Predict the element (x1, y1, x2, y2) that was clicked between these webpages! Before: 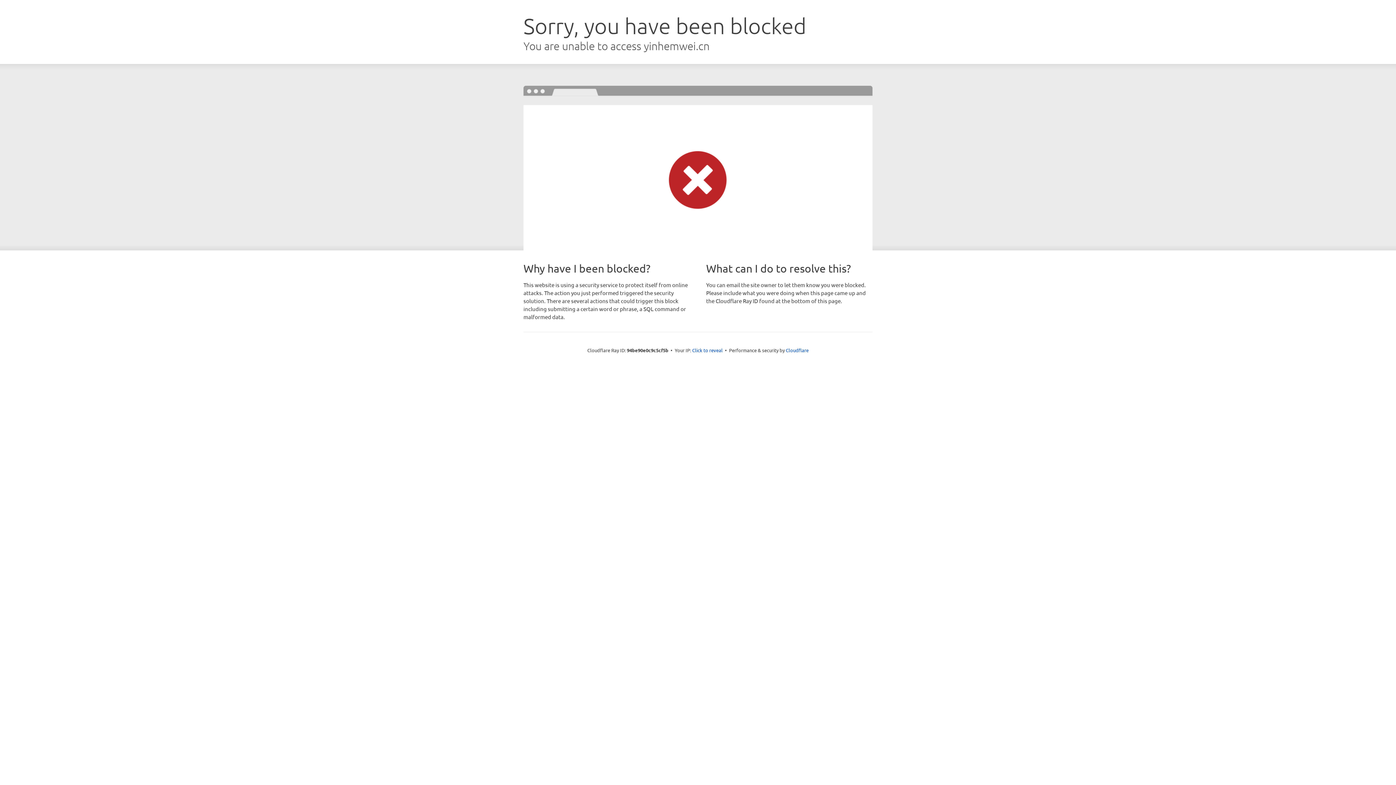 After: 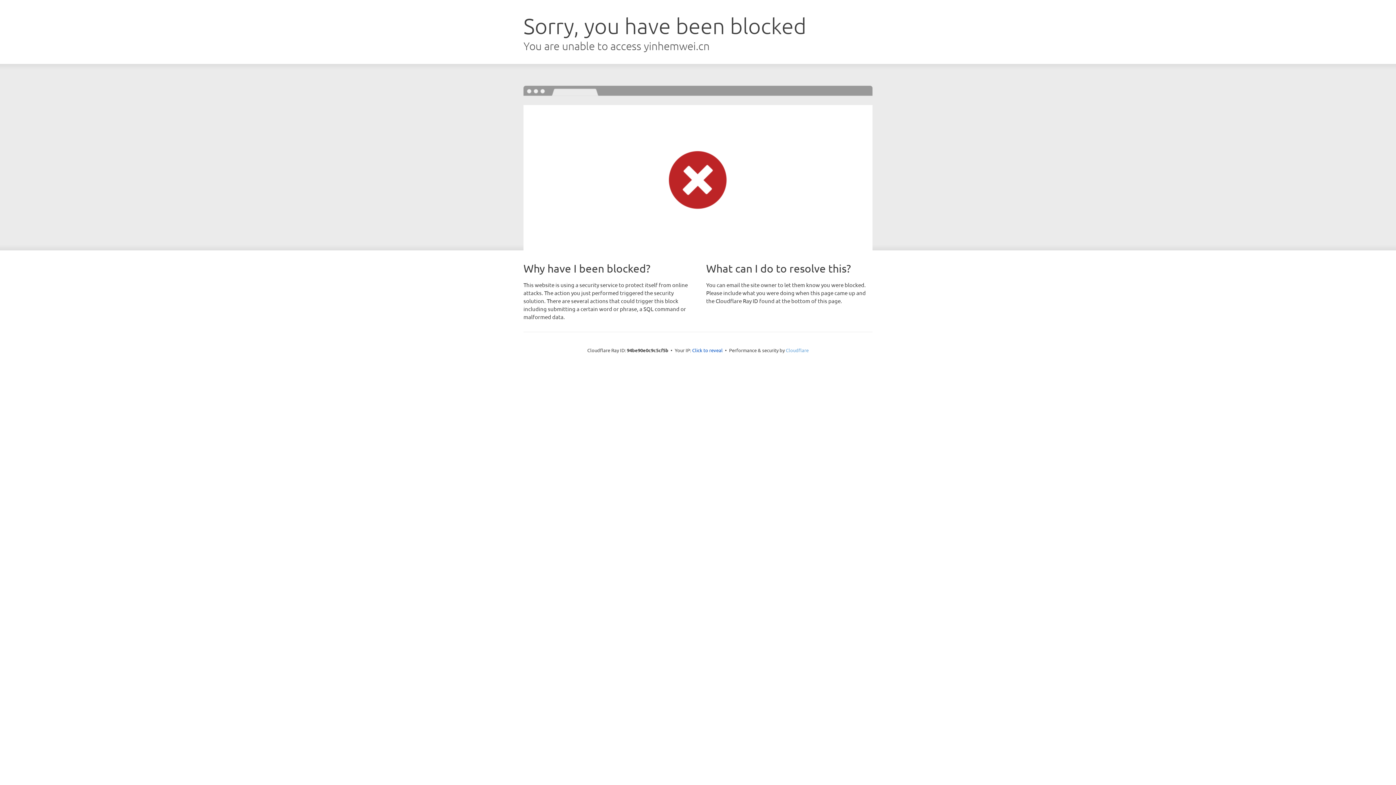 Action: bbox: (786, 347, 808, 353) label: Cloudflare